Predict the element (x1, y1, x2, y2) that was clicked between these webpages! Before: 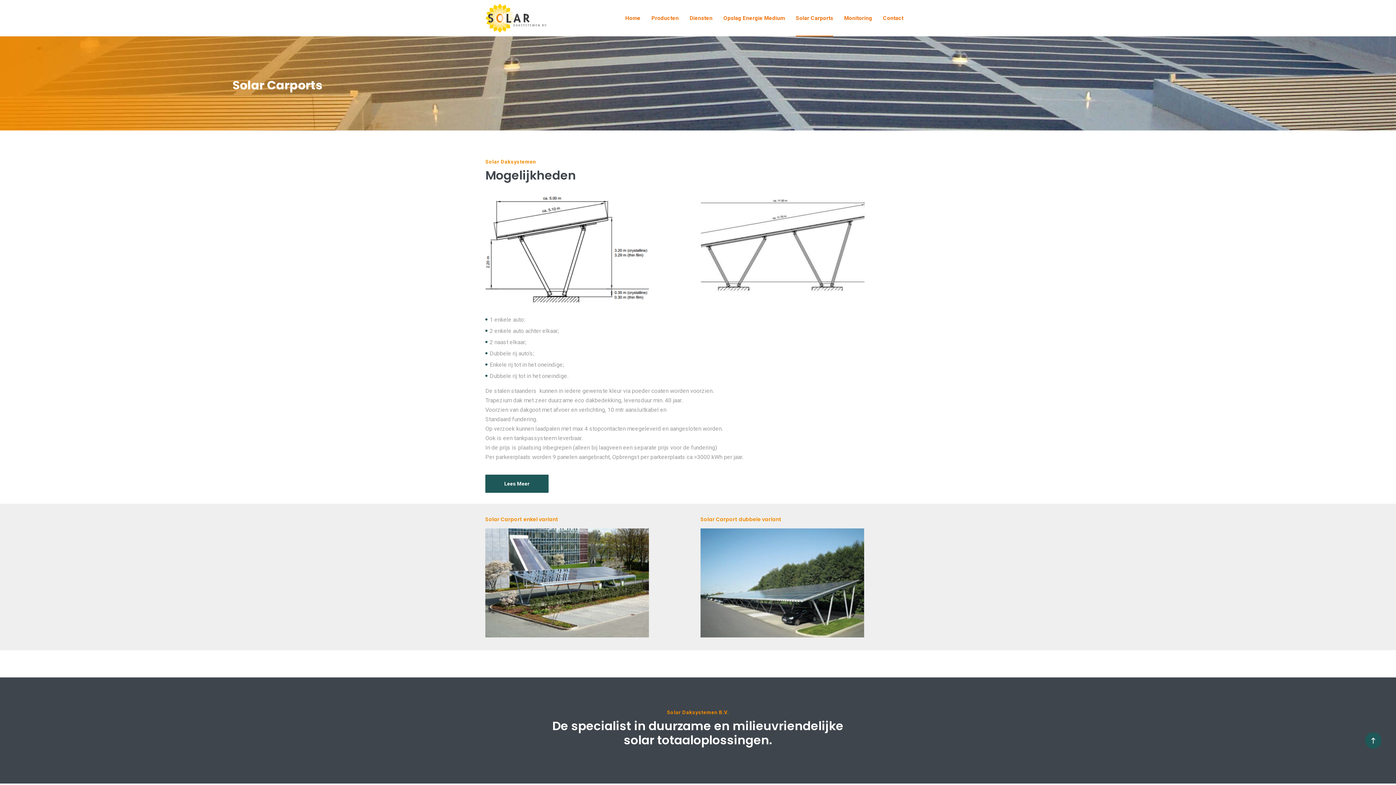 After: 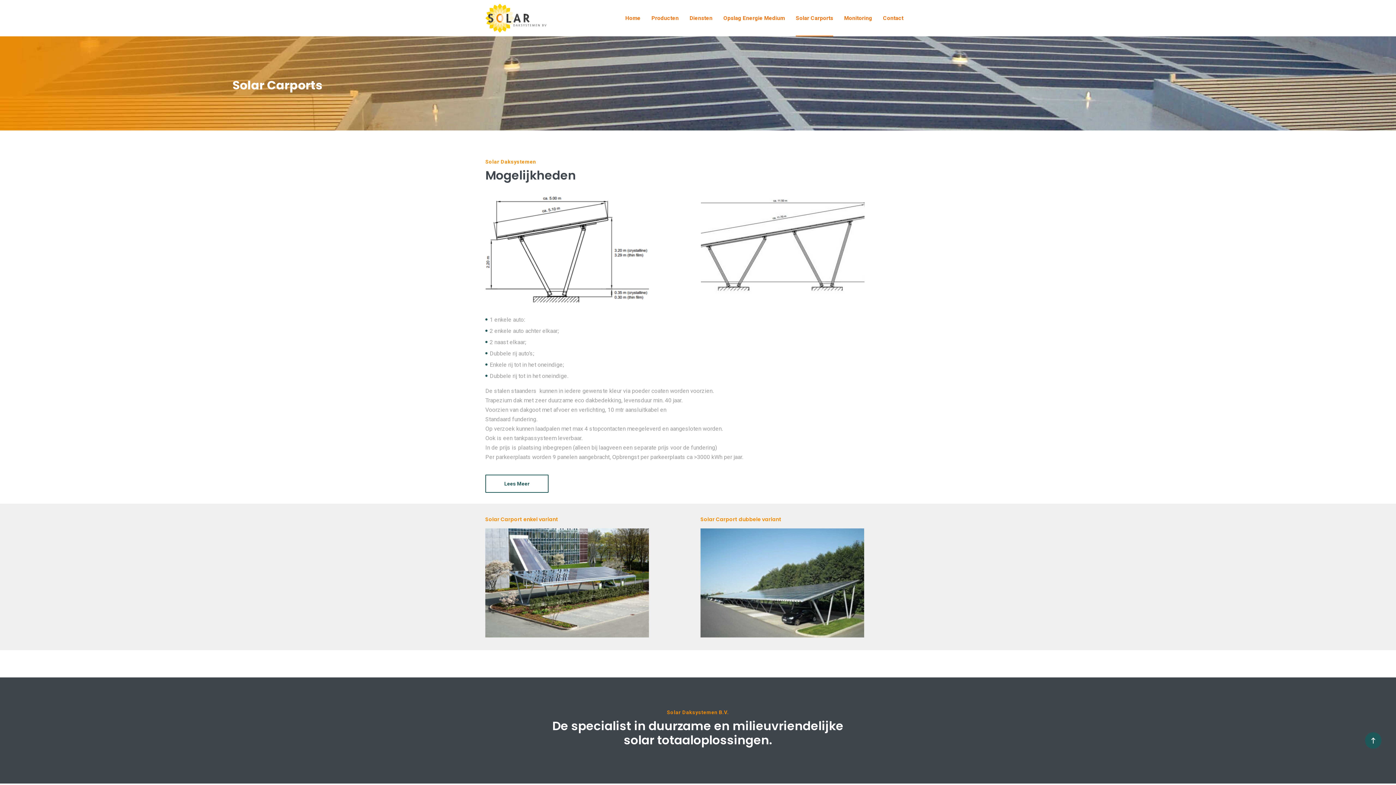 Action: bbox: (485, 474, 548, 493) label: Lees Meer